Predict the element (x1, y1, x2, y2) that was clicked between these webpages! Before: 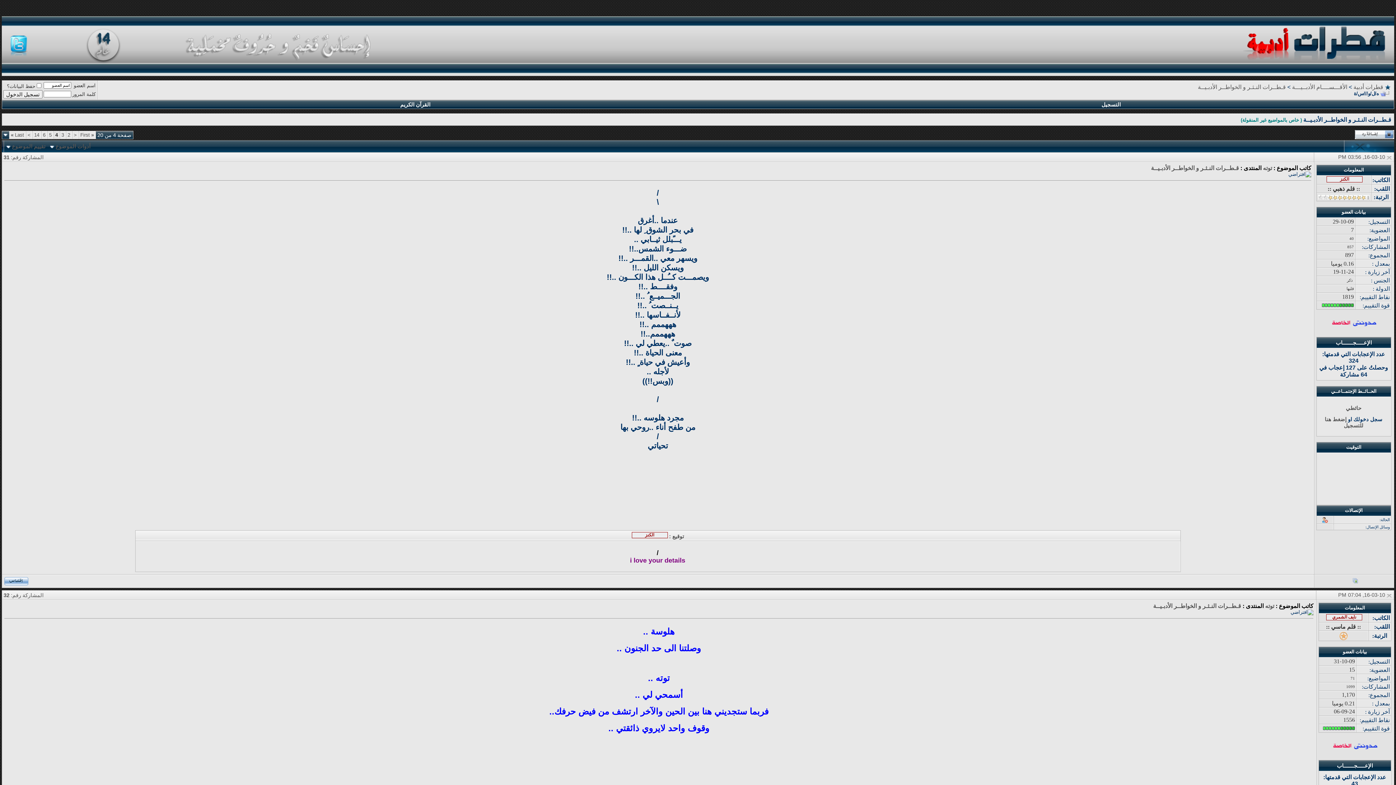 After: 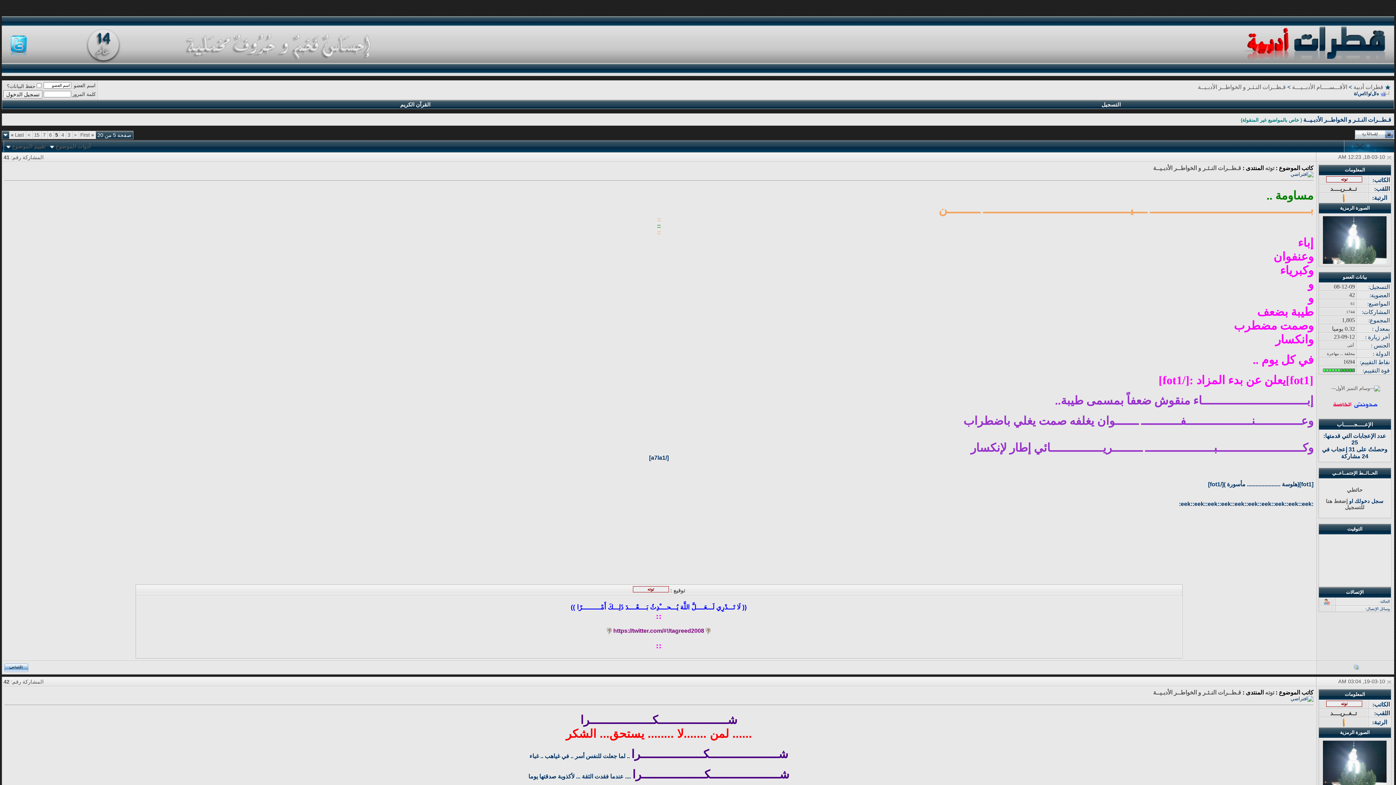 Action: bbox: (49, 132, 51, 137) label: 5